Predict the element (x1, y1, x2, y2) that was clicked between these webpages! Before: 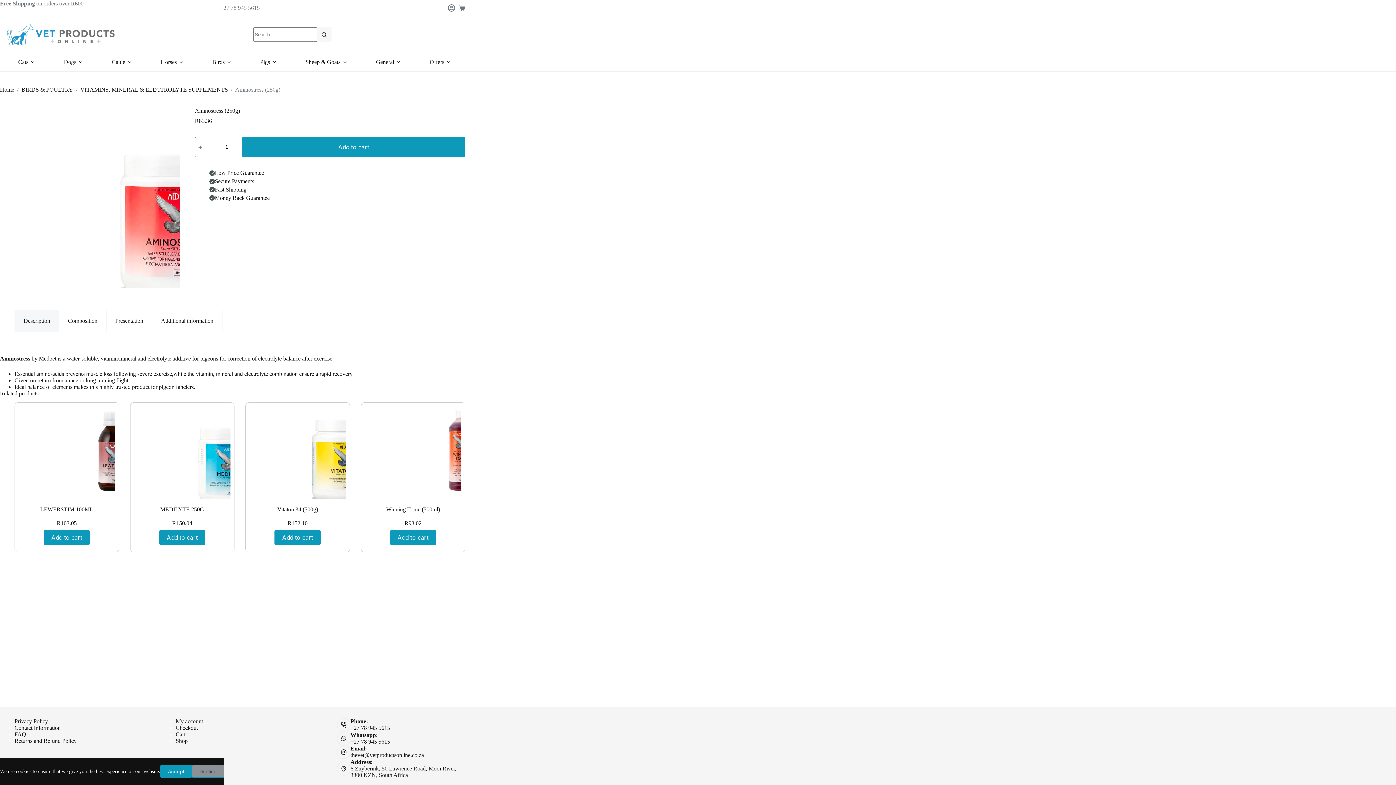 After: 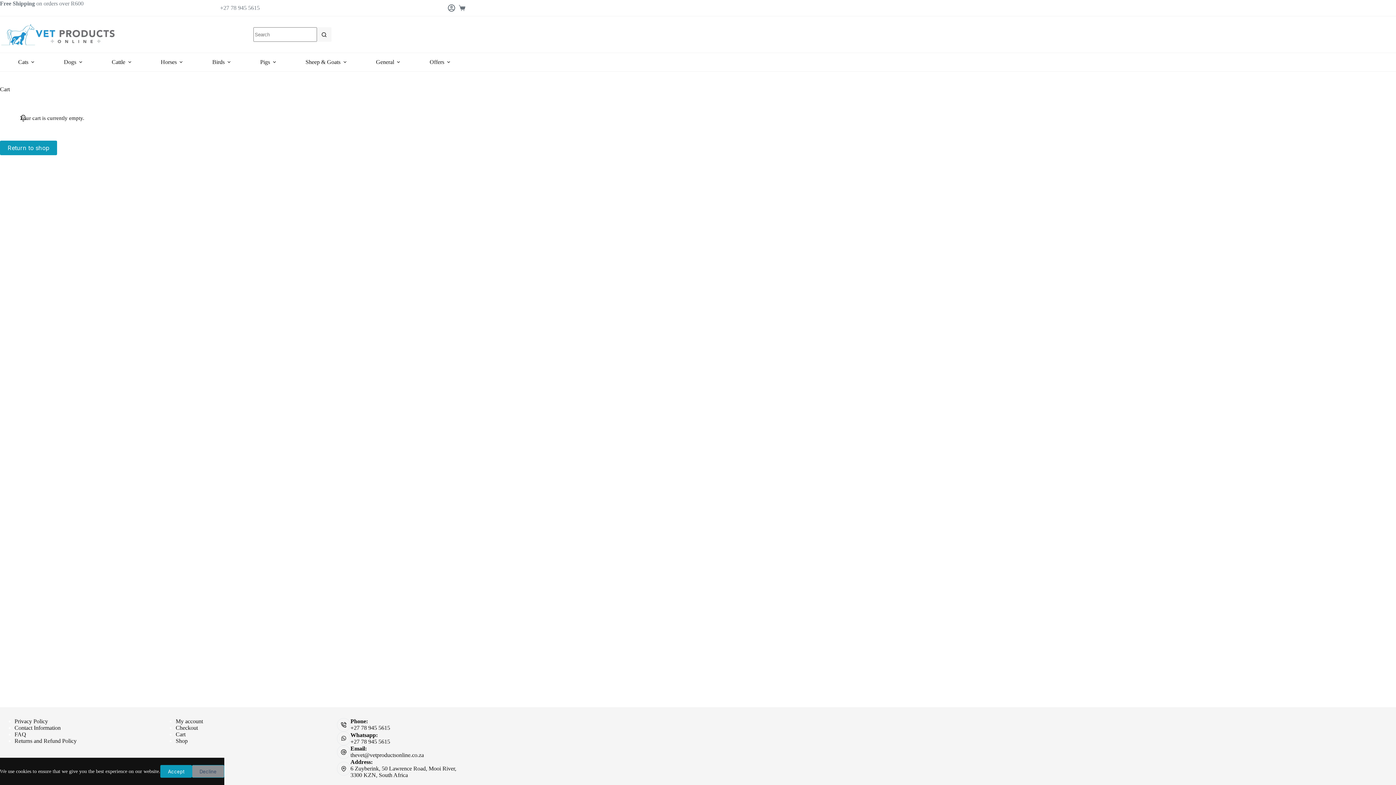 Action: label: Checkout bbox: (175, 724, 197, 731)